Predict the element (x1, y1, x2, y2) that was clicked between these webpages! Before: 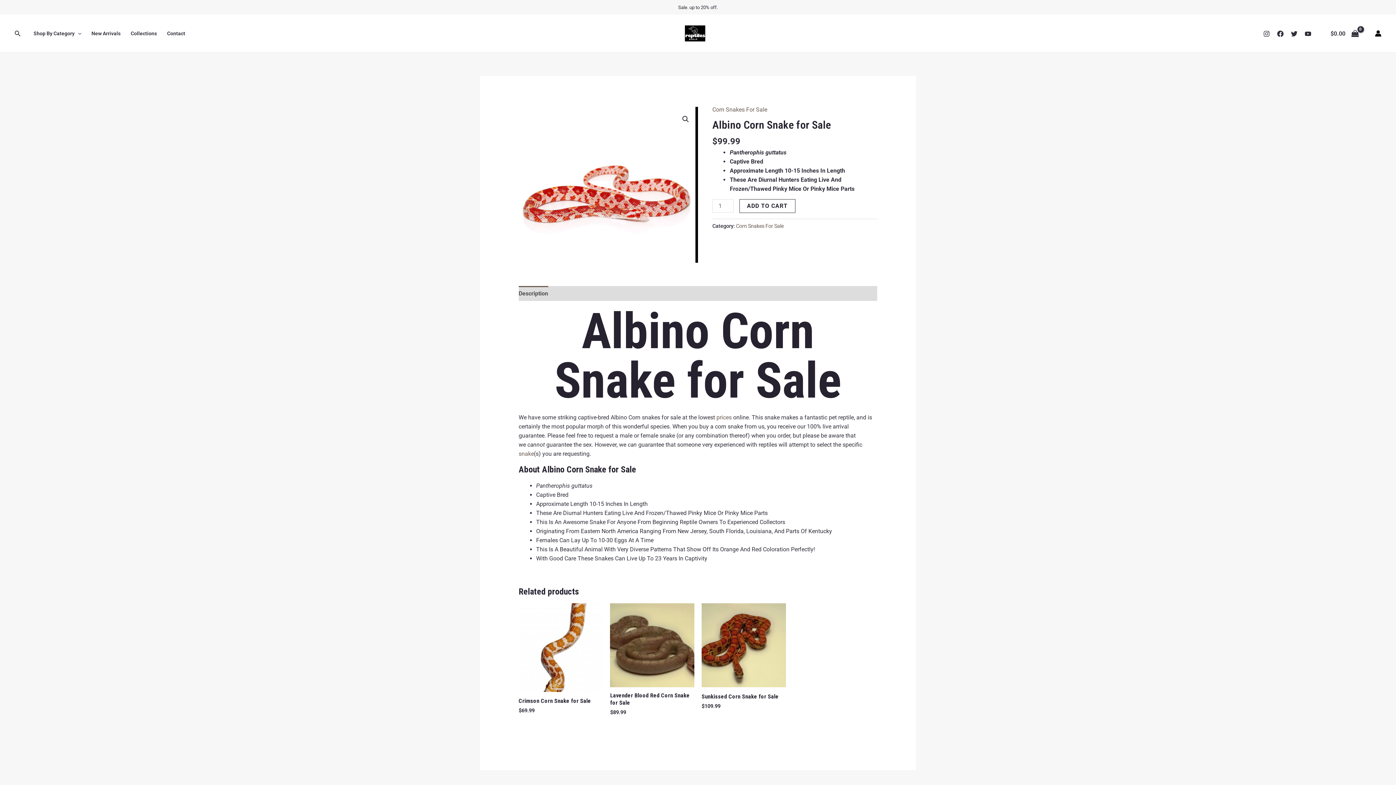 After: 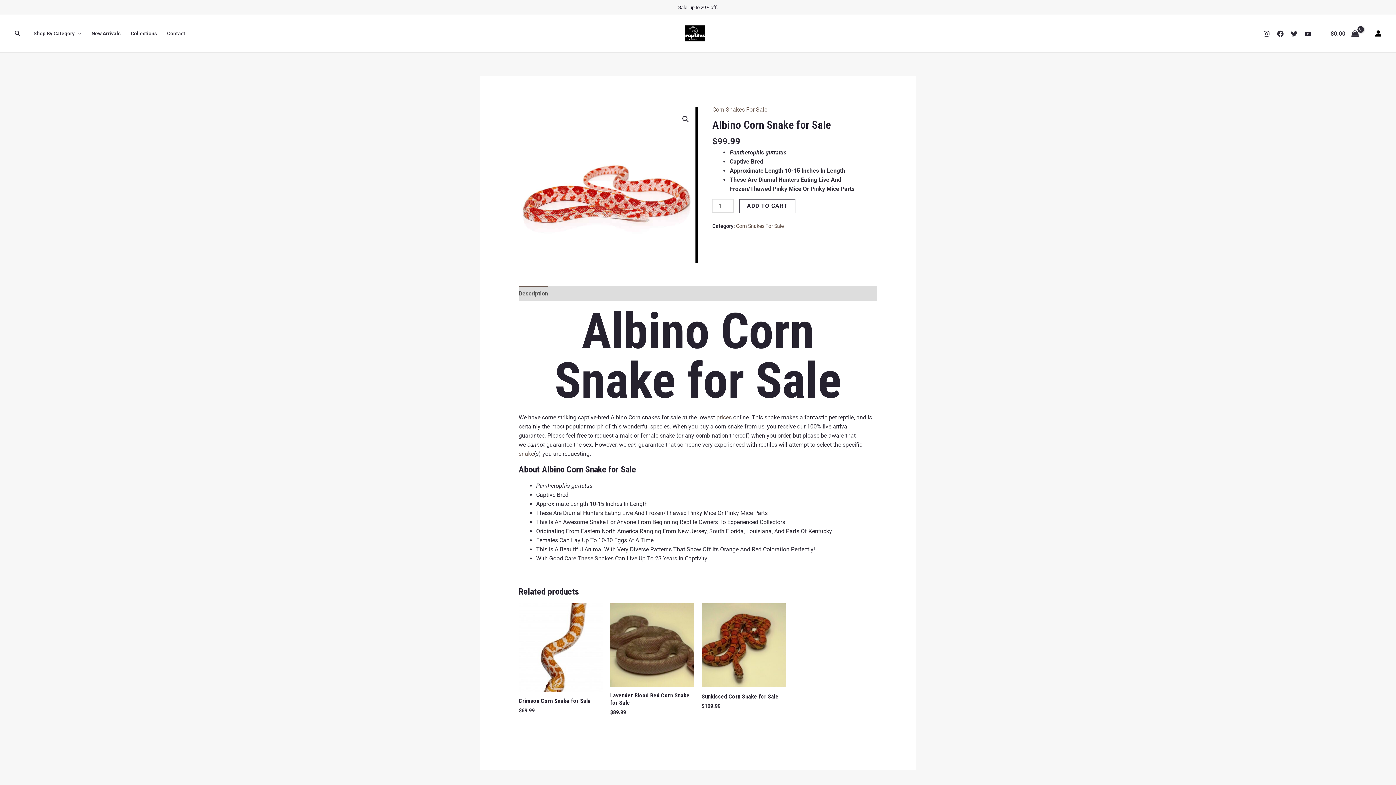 Action: label: YouTube bbox: (1305, 30, 1311, 37)